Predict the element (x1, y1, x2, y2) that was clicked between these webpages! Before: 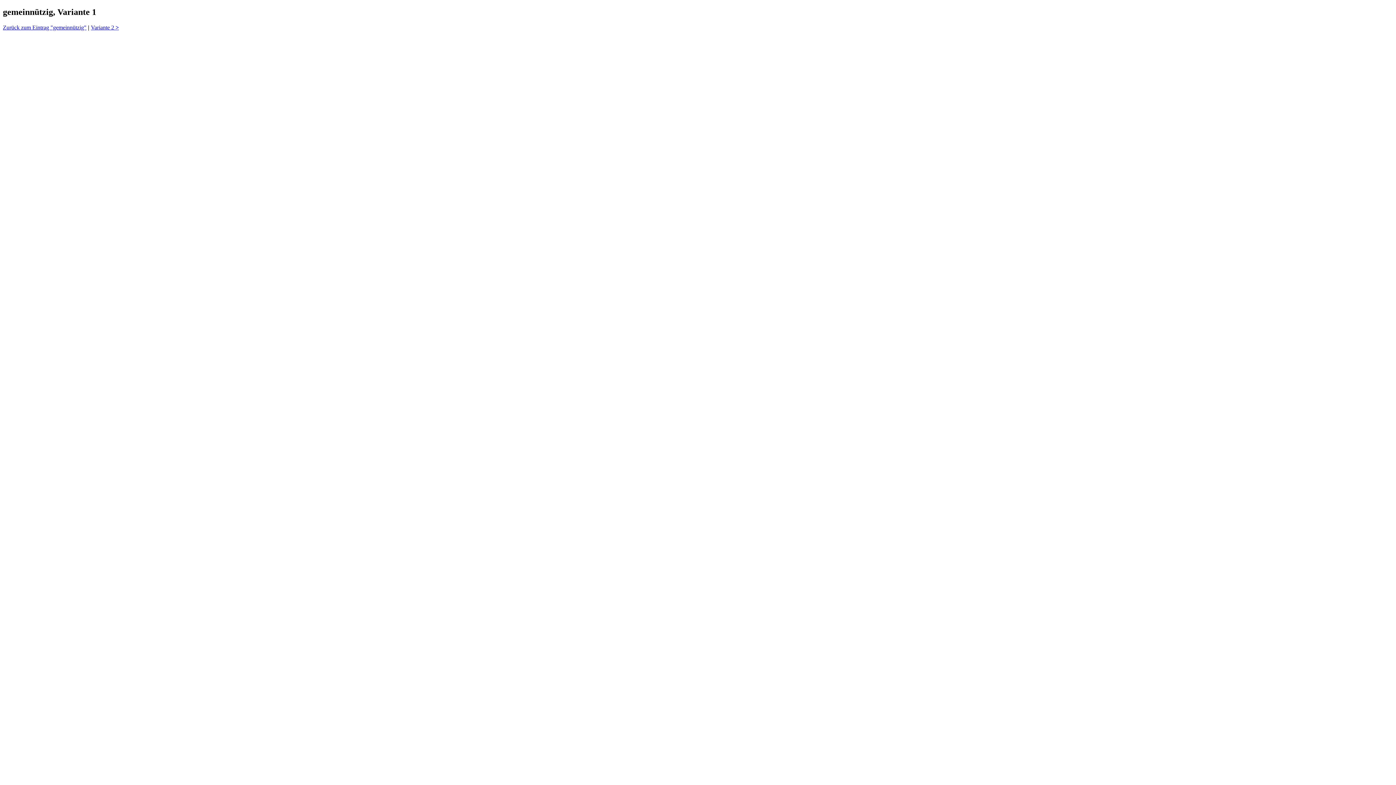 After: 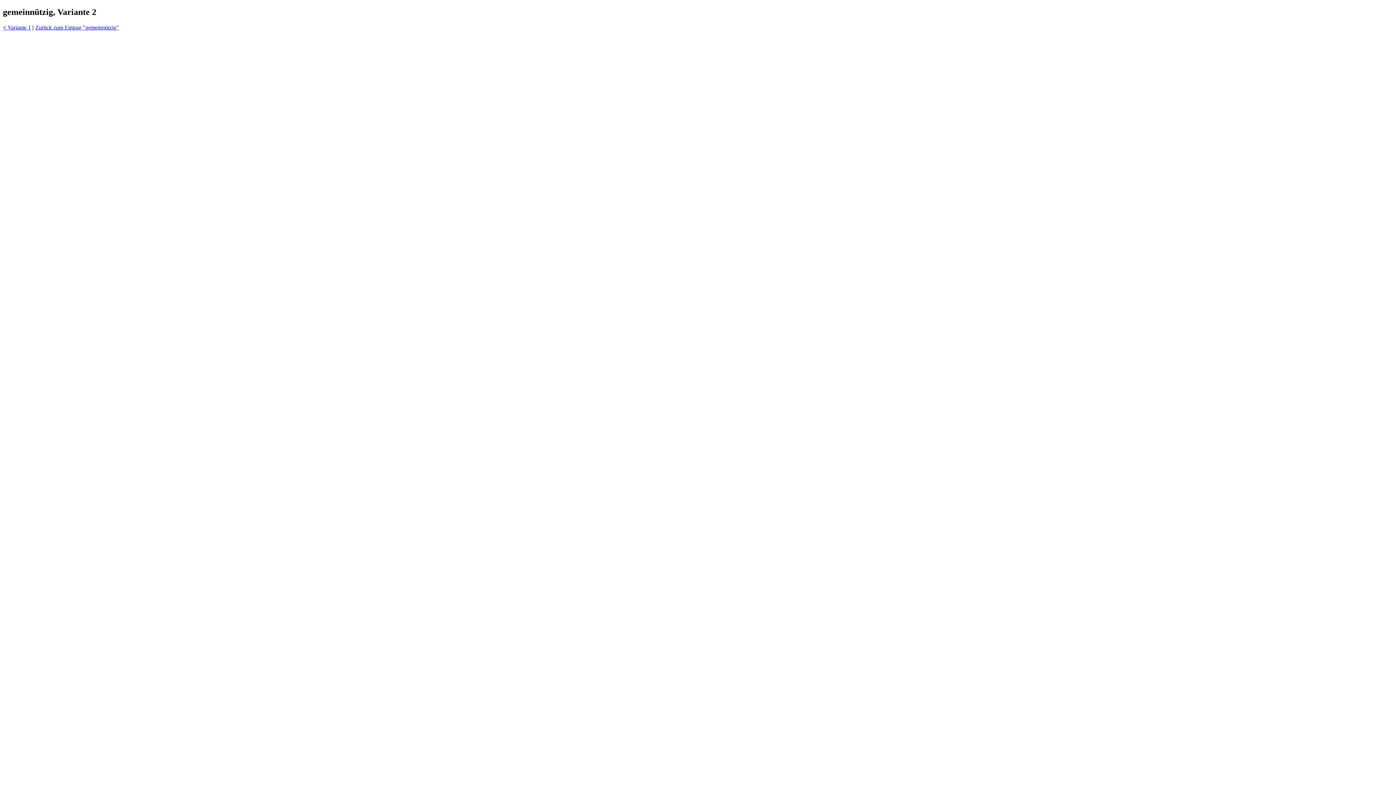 Action: bbox: (90, 24, 118, 30) label: Variante 2 >